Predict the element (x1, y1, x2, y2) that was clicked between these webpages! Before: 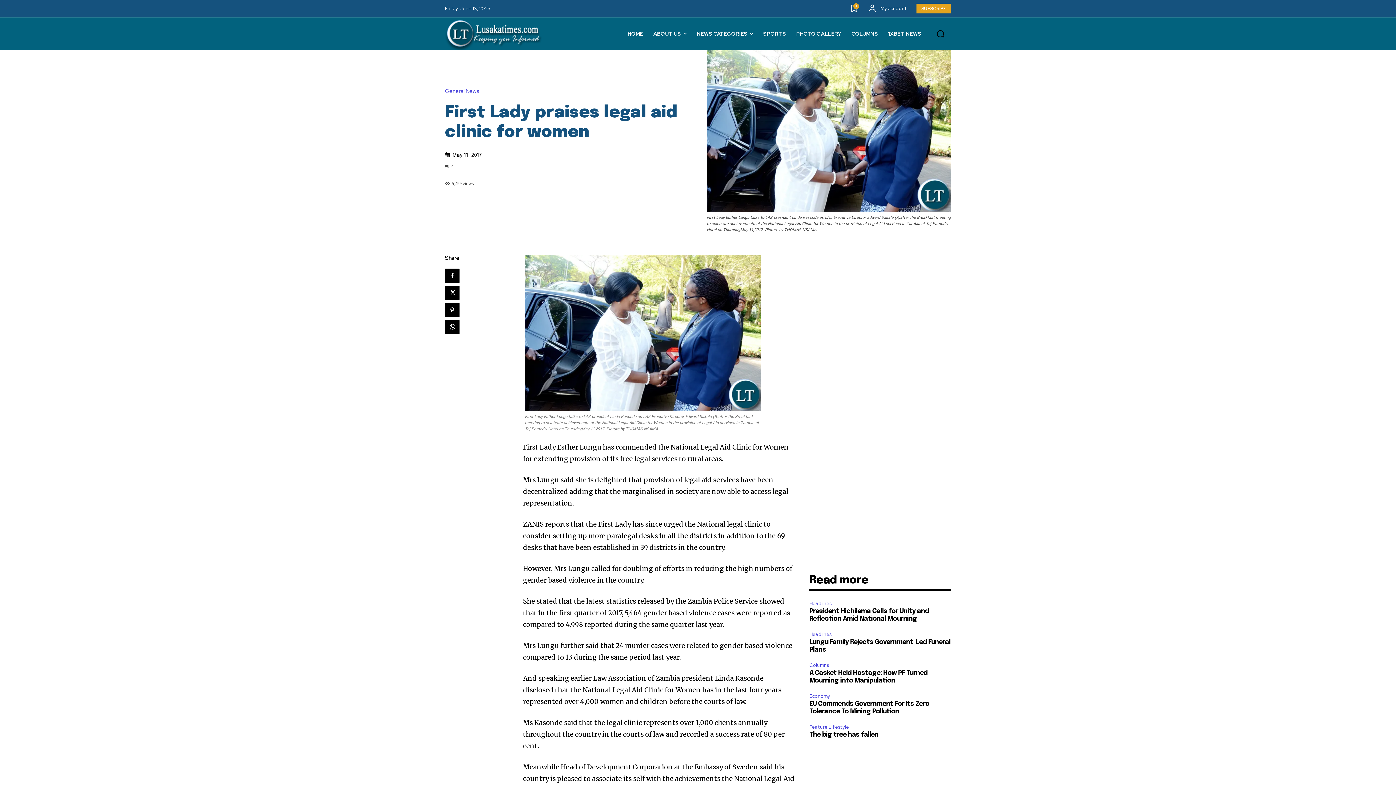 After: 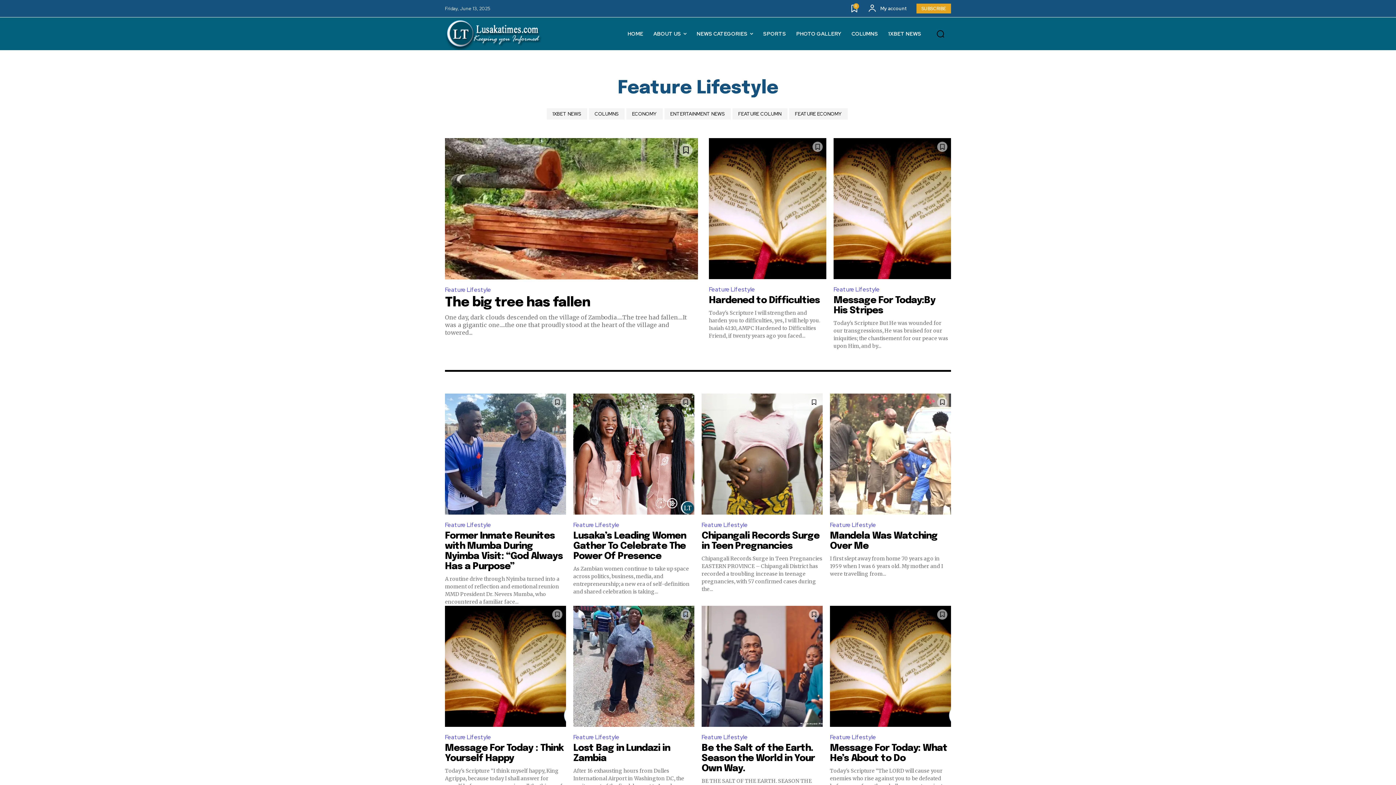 Action: label: Feature Lifestyle bbox: (809, 723, 851, 731)